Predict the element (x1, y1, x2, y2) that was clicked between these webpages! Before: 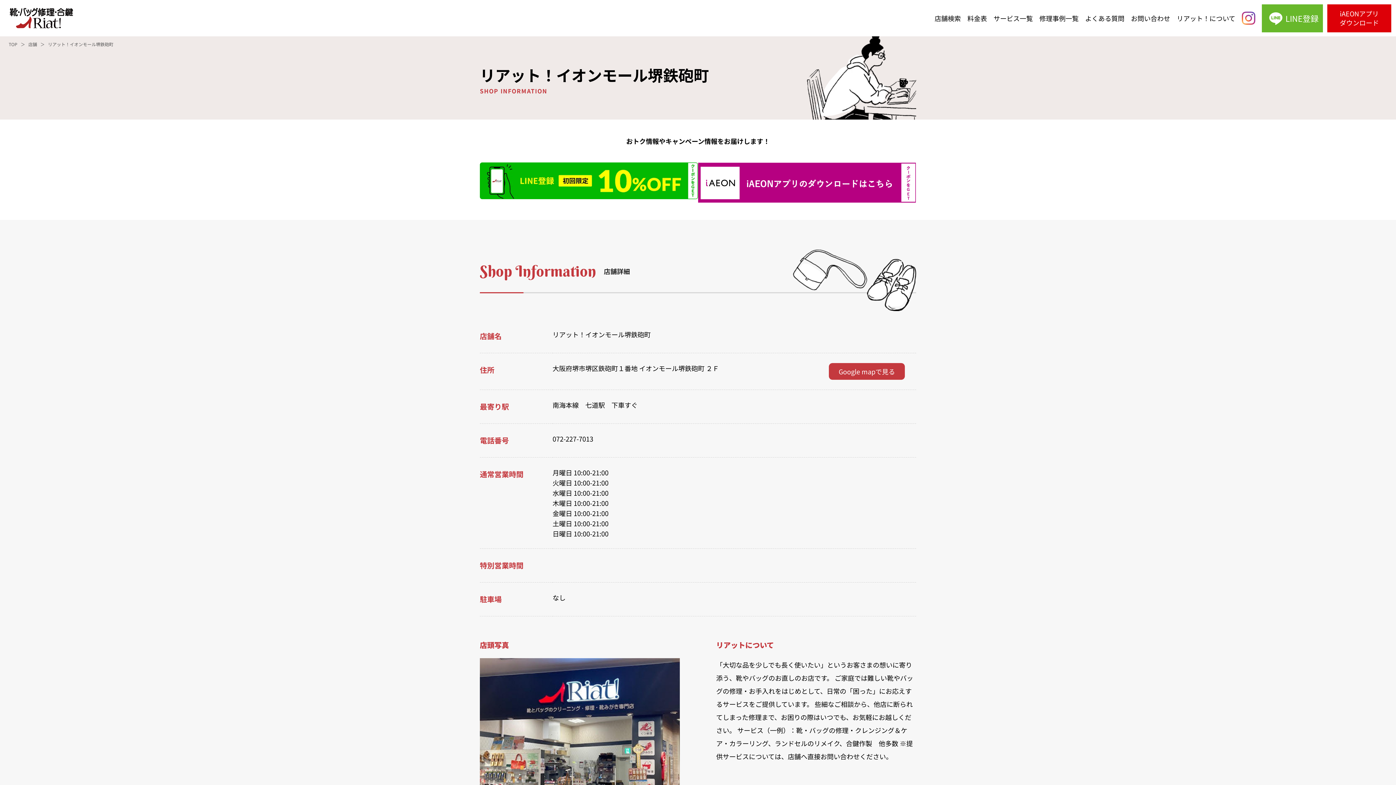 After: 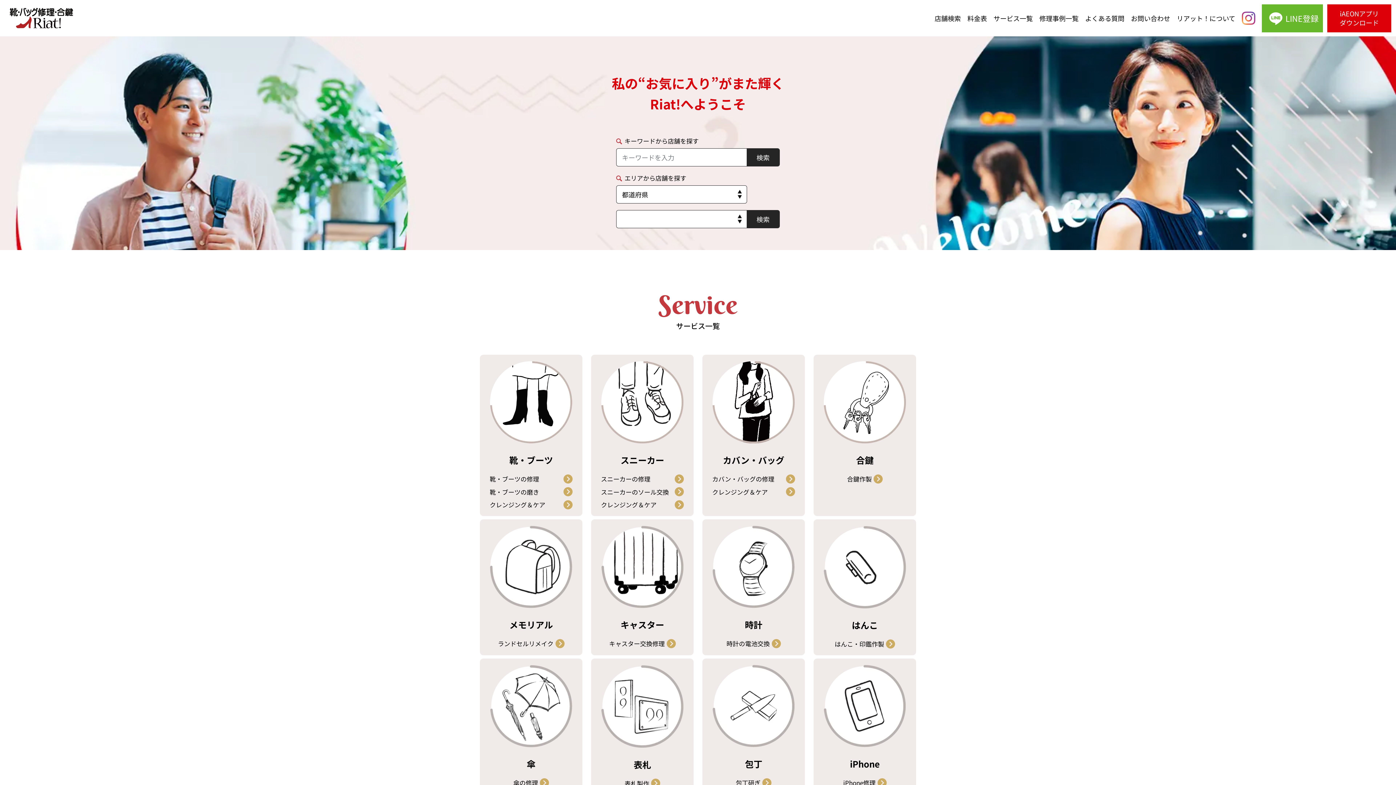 Action: label: TOP bbox: (8, 41, 17, 47)